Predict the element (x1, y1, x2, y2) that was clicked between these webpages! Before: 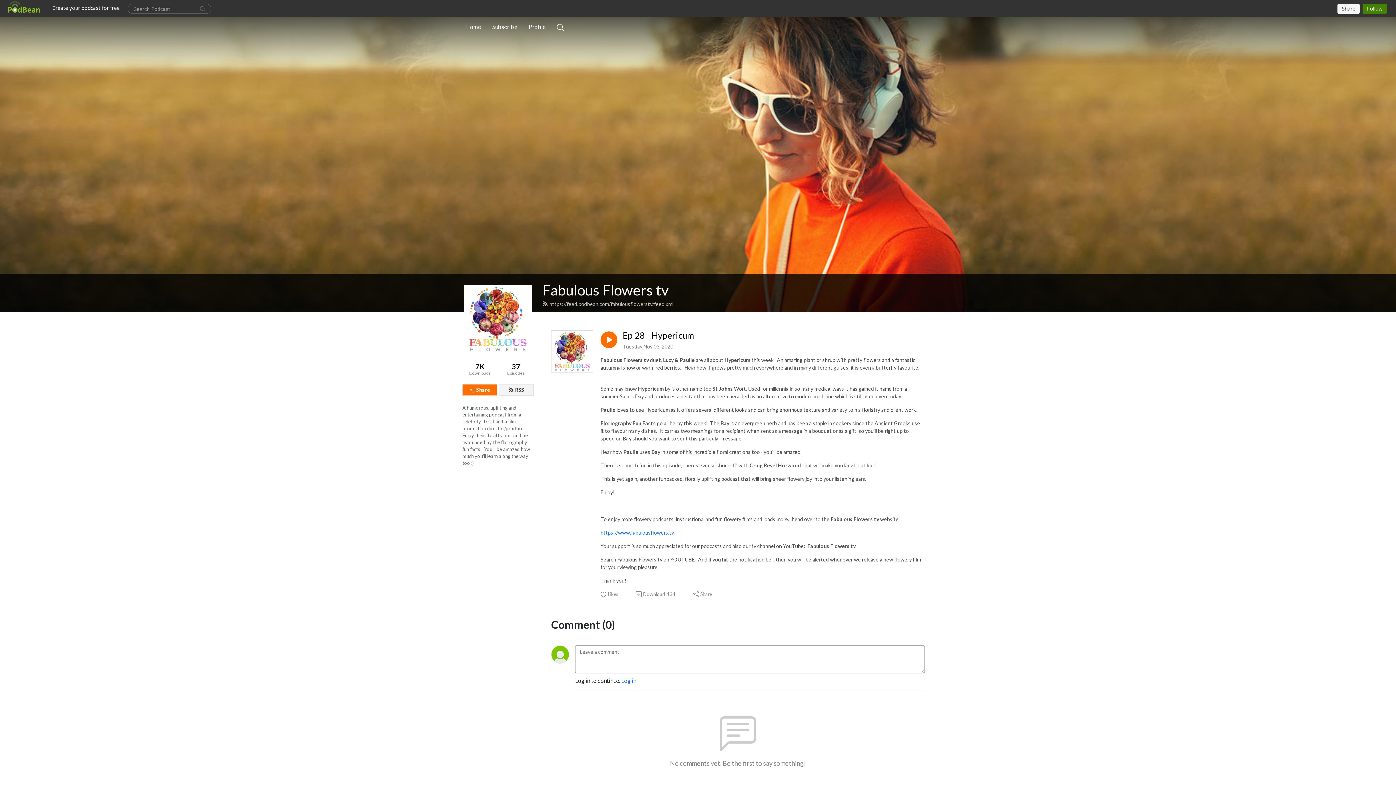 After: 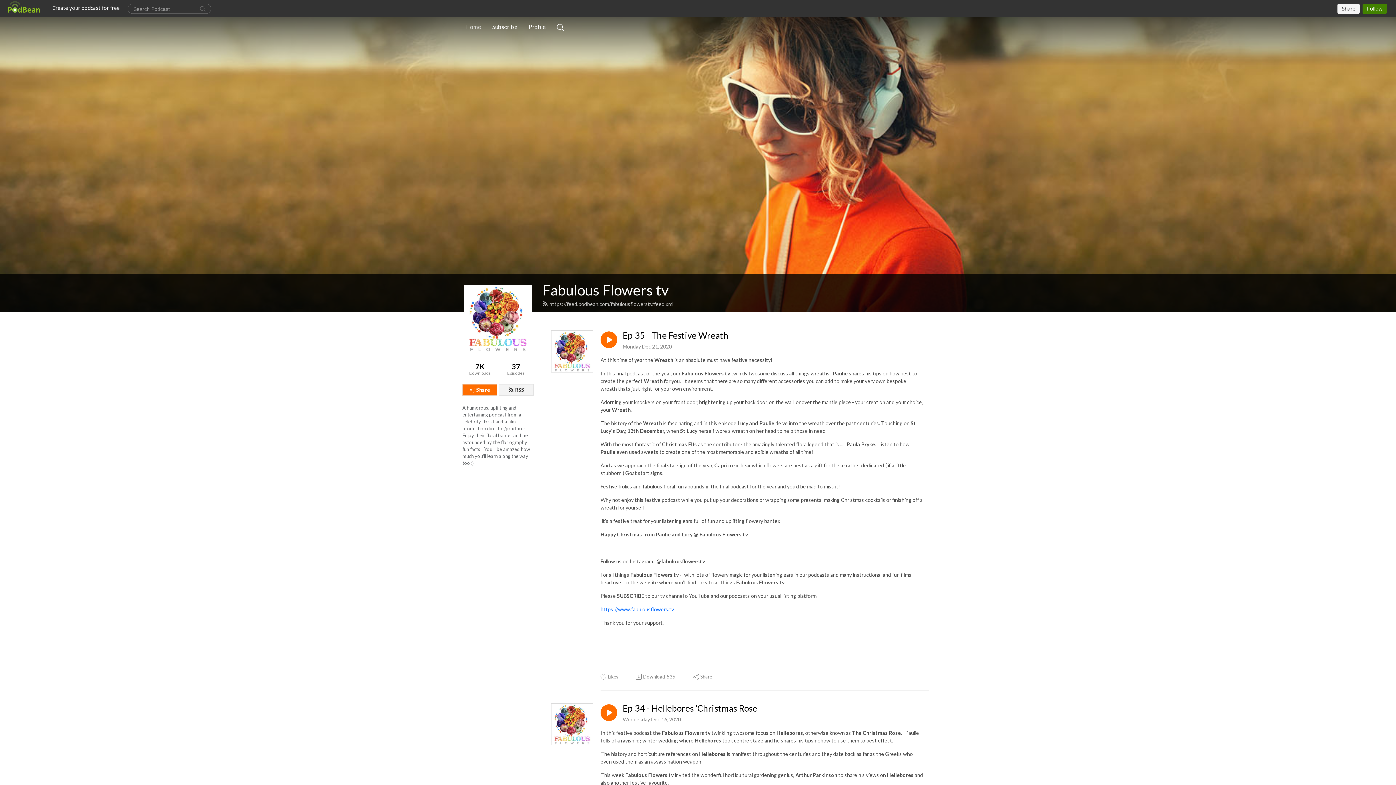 Action: label: Home bbox: (462, 19, 484, 34)